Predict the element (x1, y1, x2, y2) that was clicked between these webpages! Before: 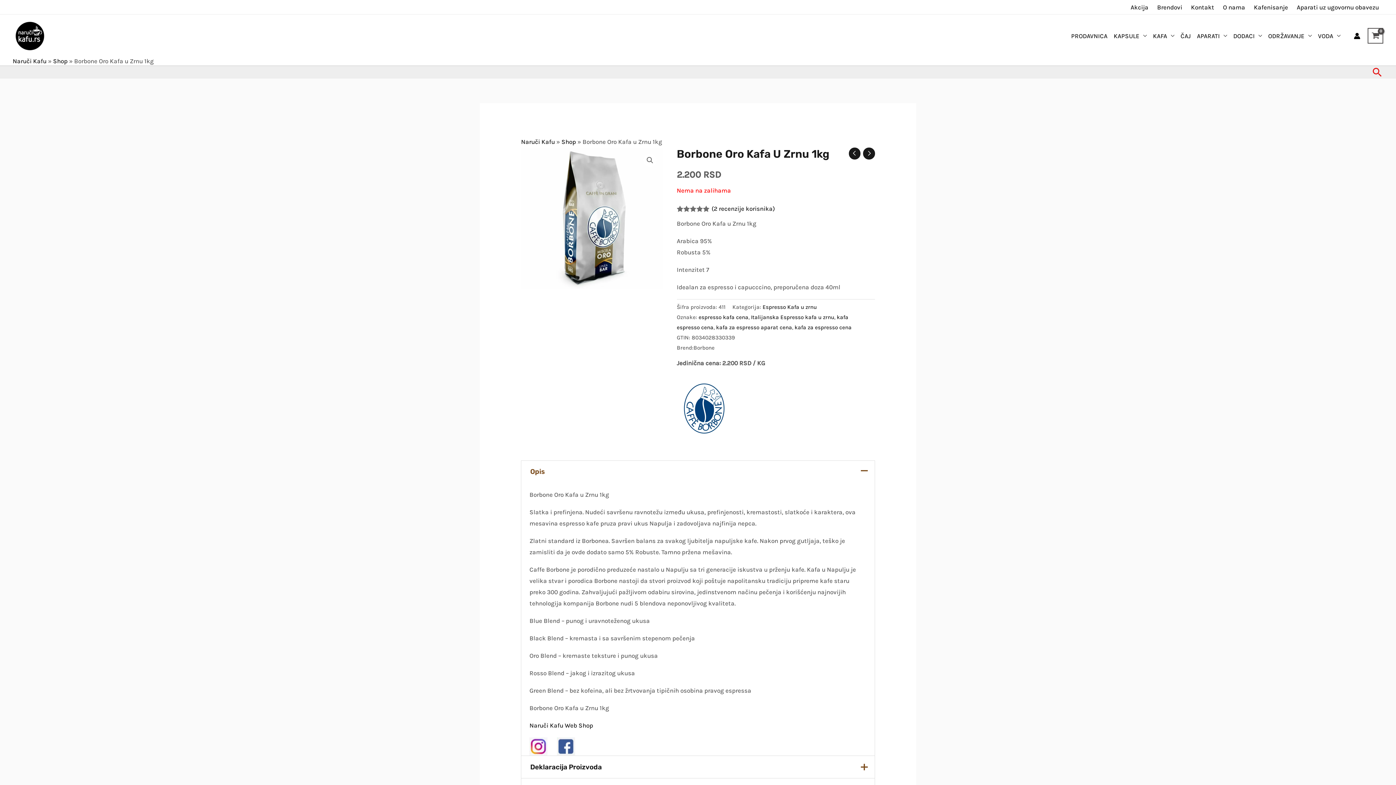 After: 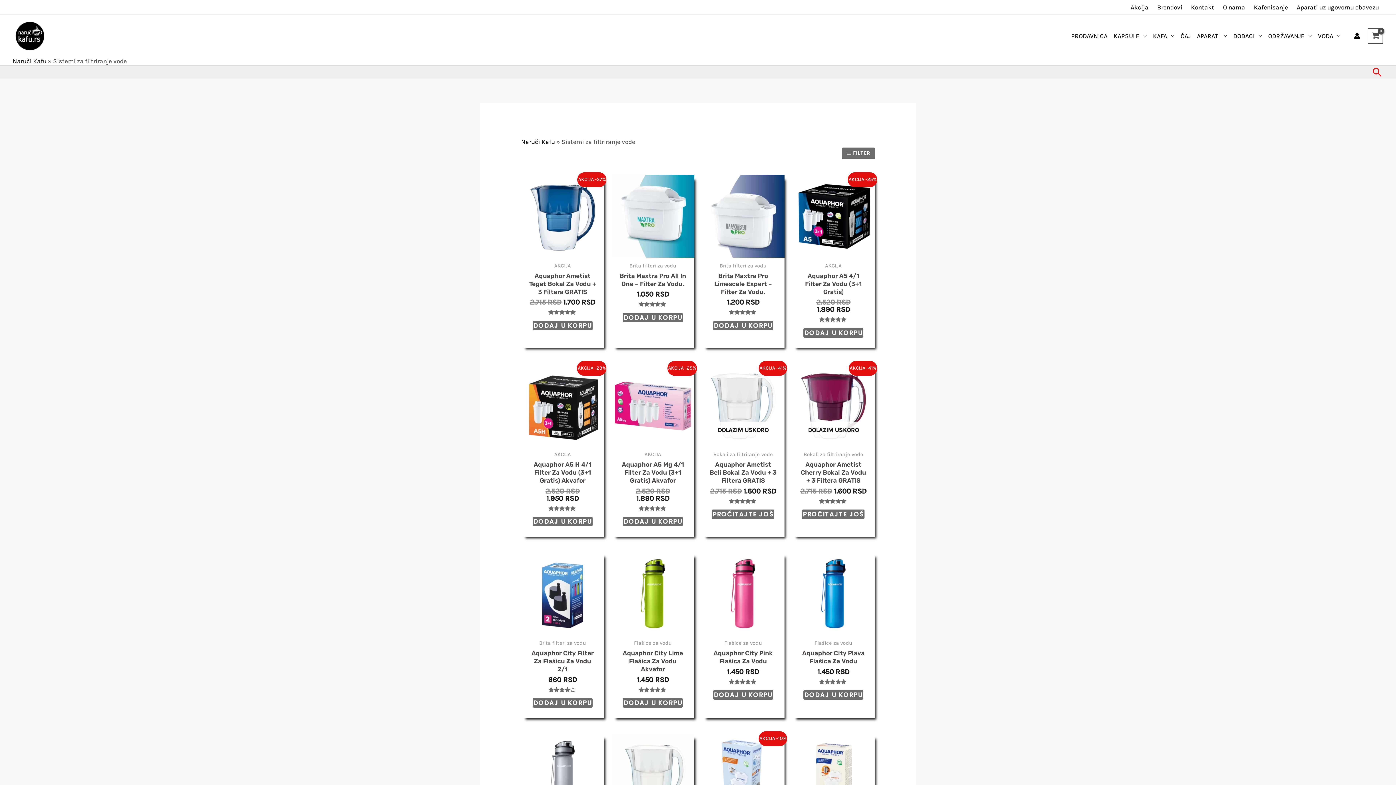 Action: label: VODA bbox: (1316, 22, 1345, 49)